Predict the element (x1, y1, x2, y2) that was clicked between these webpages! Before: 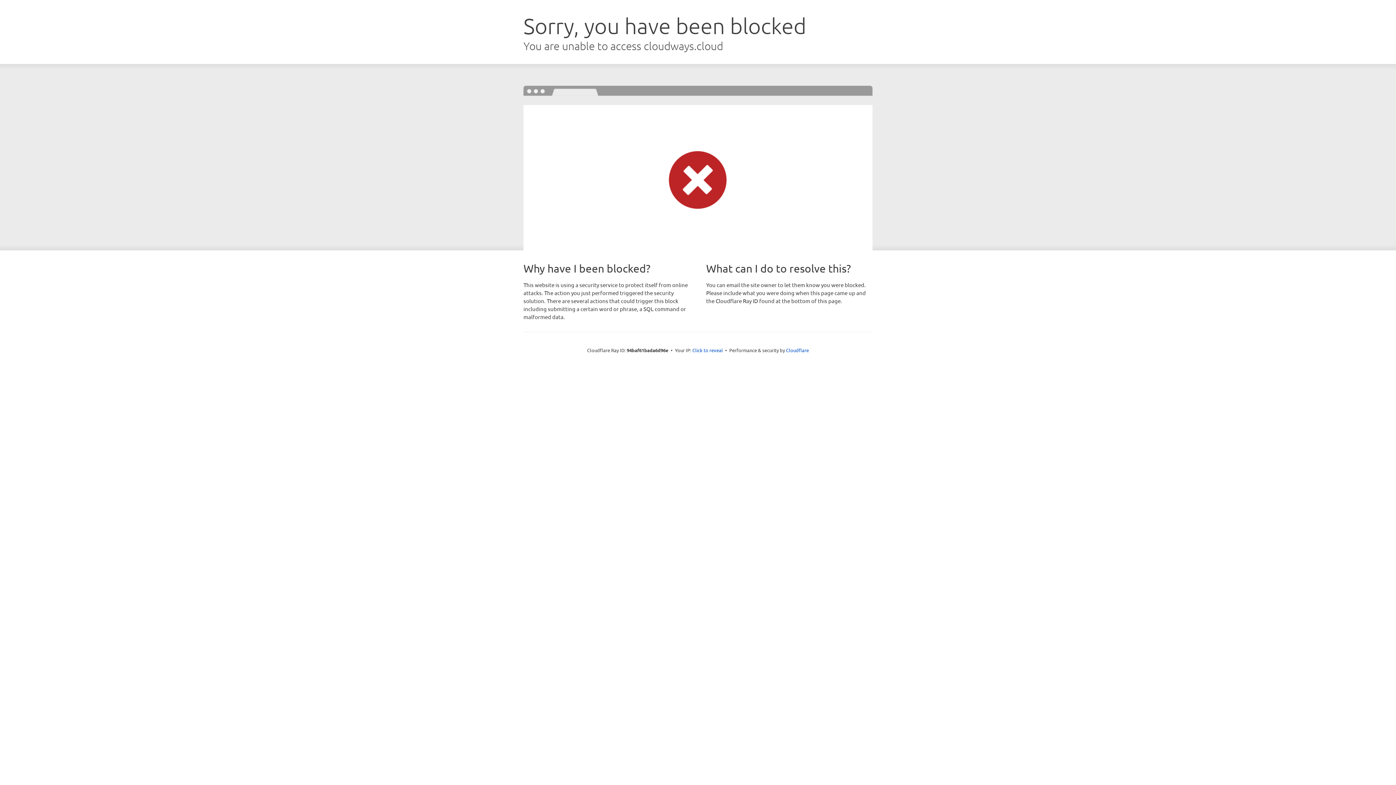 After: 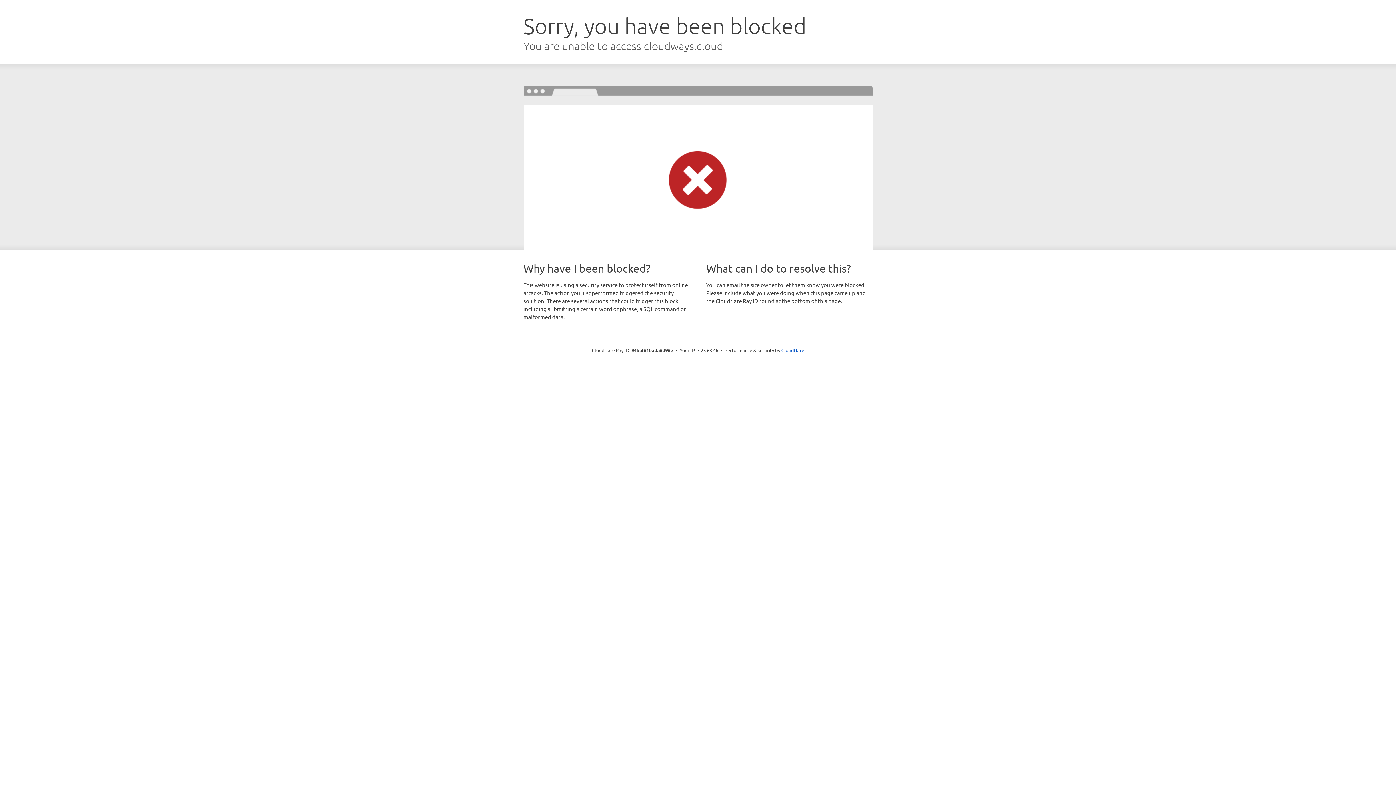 Action: label: Click to reveal bbox: (692, 346, 723, 353)